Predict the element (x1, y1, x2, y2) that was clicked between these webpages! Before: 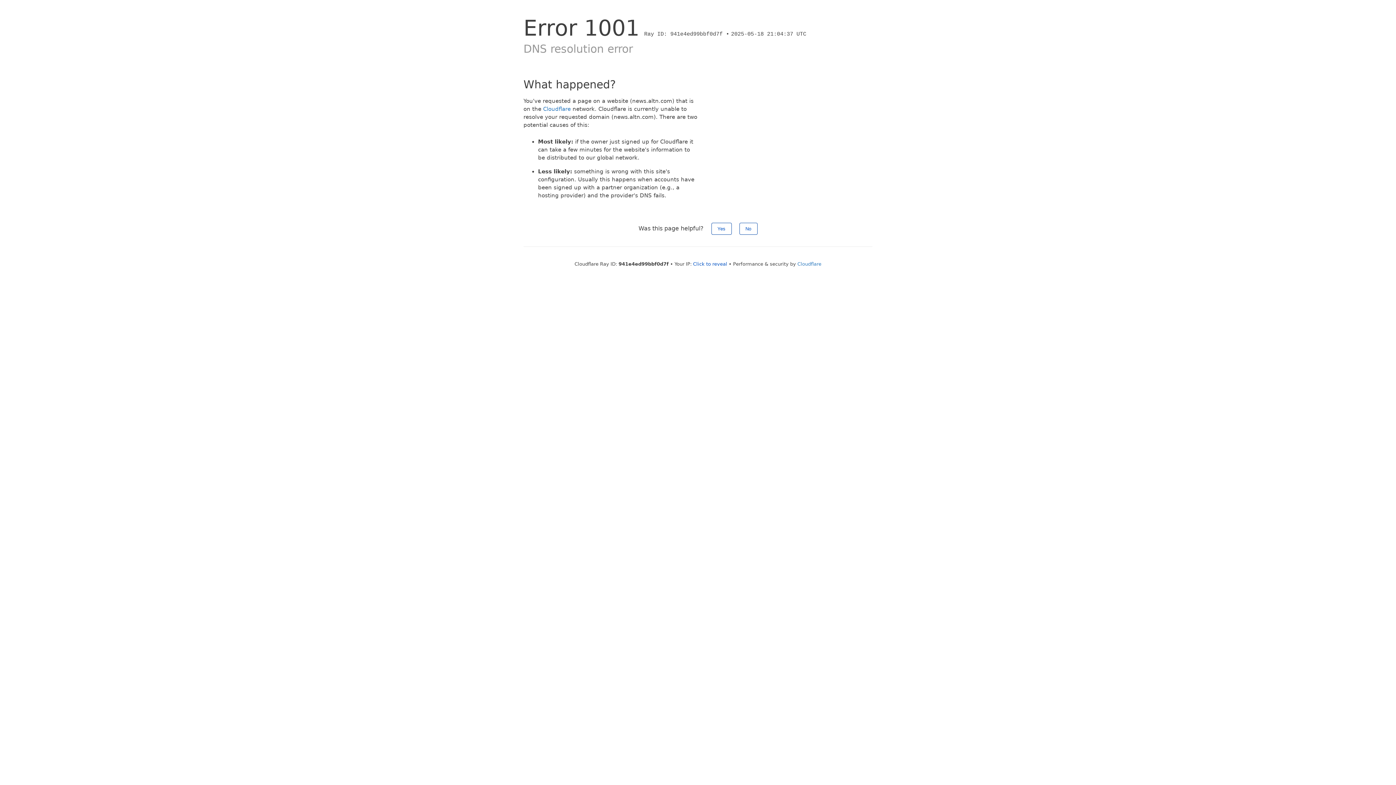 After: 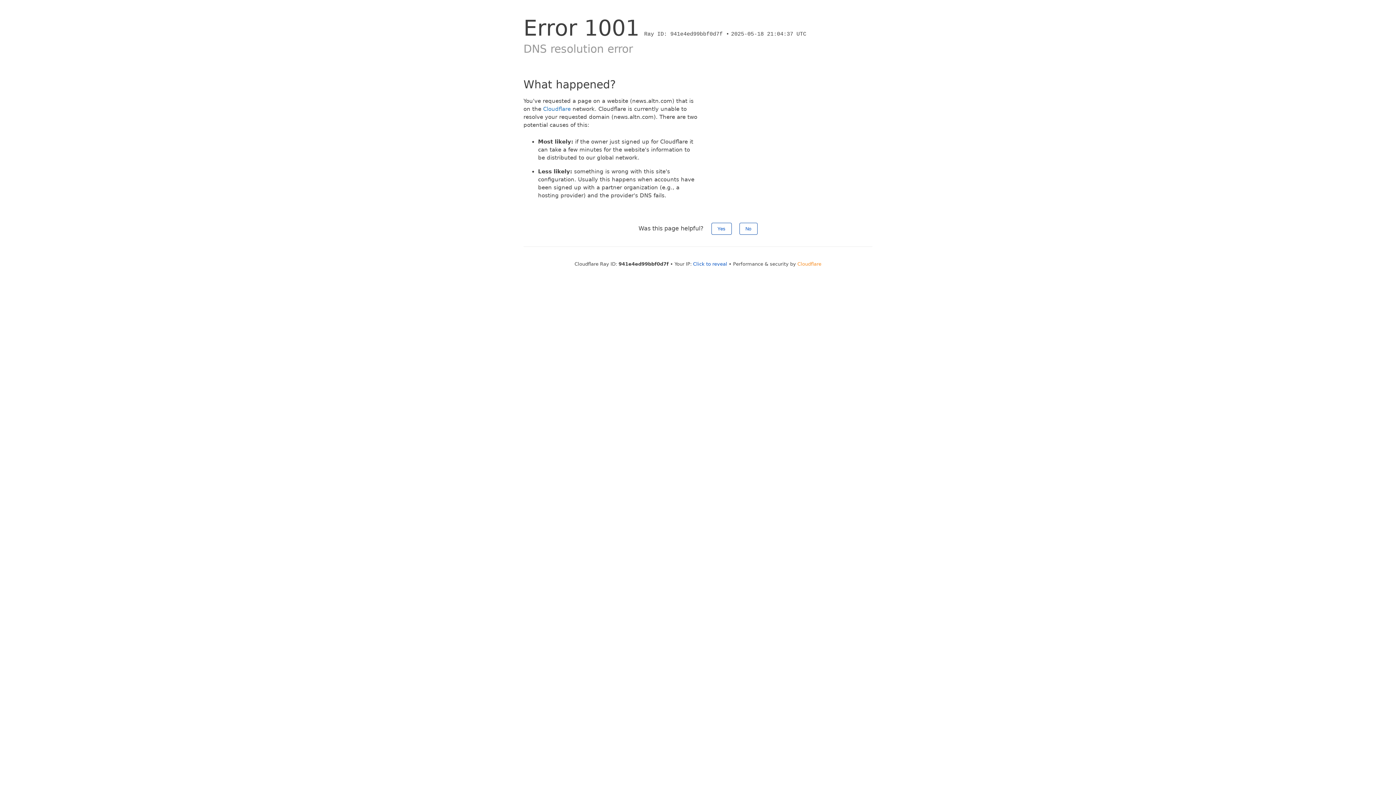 Action: label: Cloudflare bbox: (797, 261, 821, 266)